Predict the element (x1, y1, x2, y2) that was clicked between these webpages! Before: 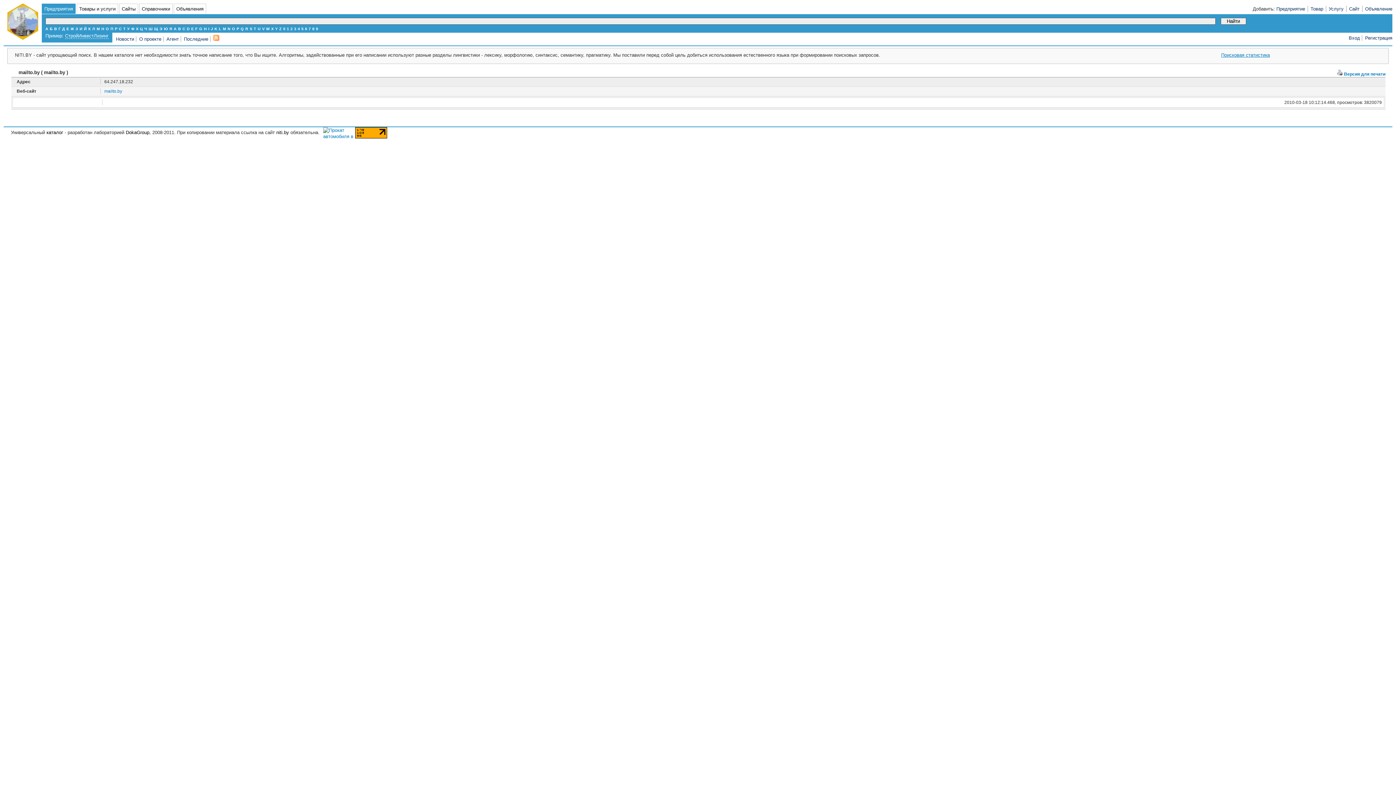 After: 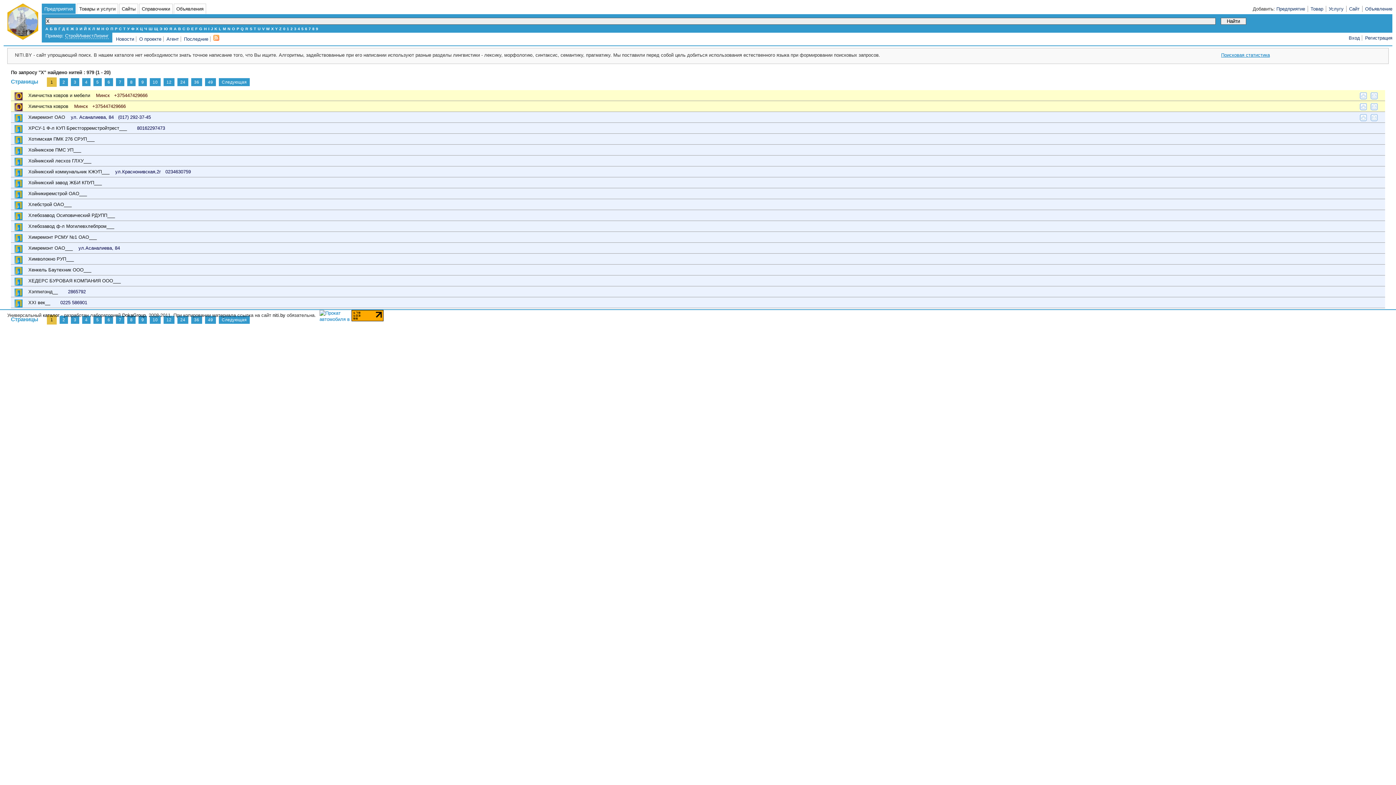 Action: bbox: (136, 26, 138, 30) label: Х